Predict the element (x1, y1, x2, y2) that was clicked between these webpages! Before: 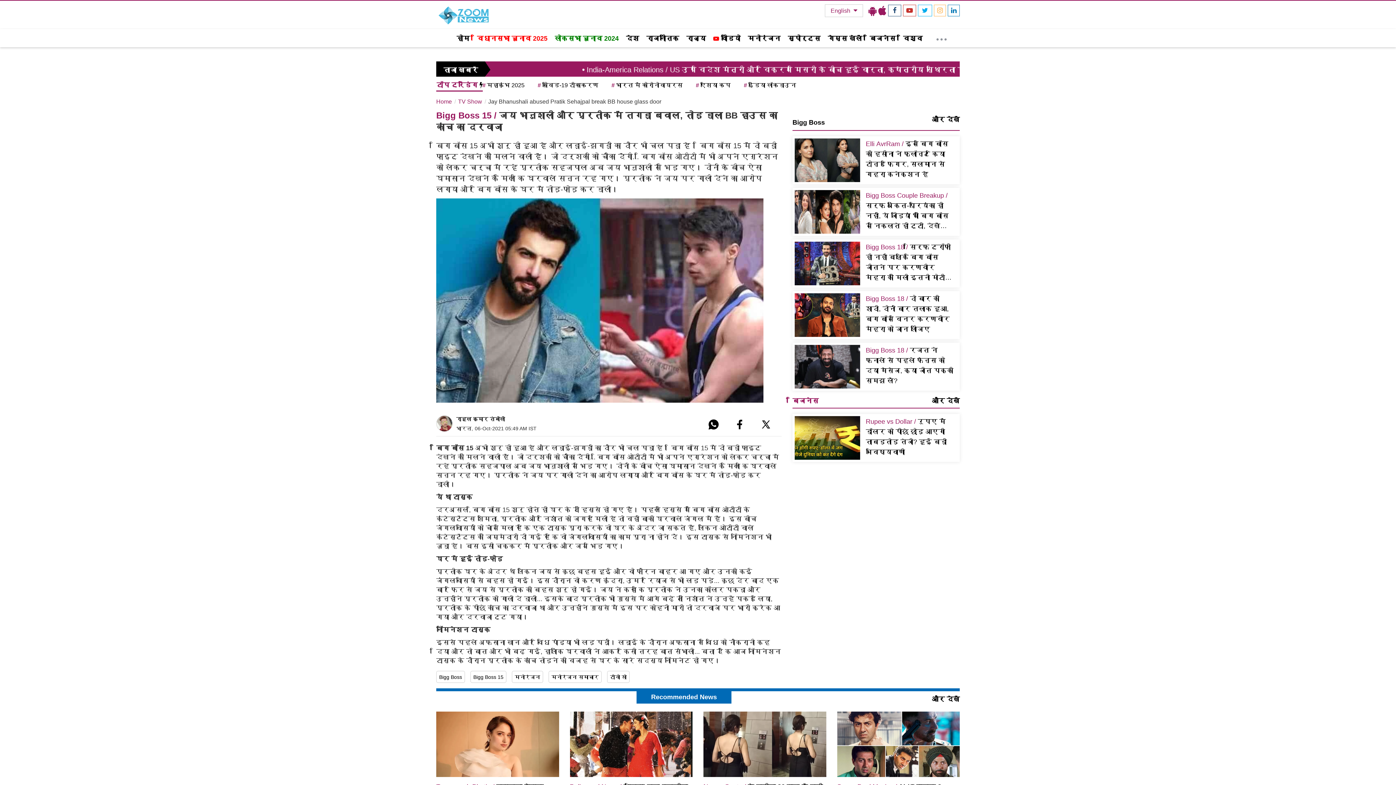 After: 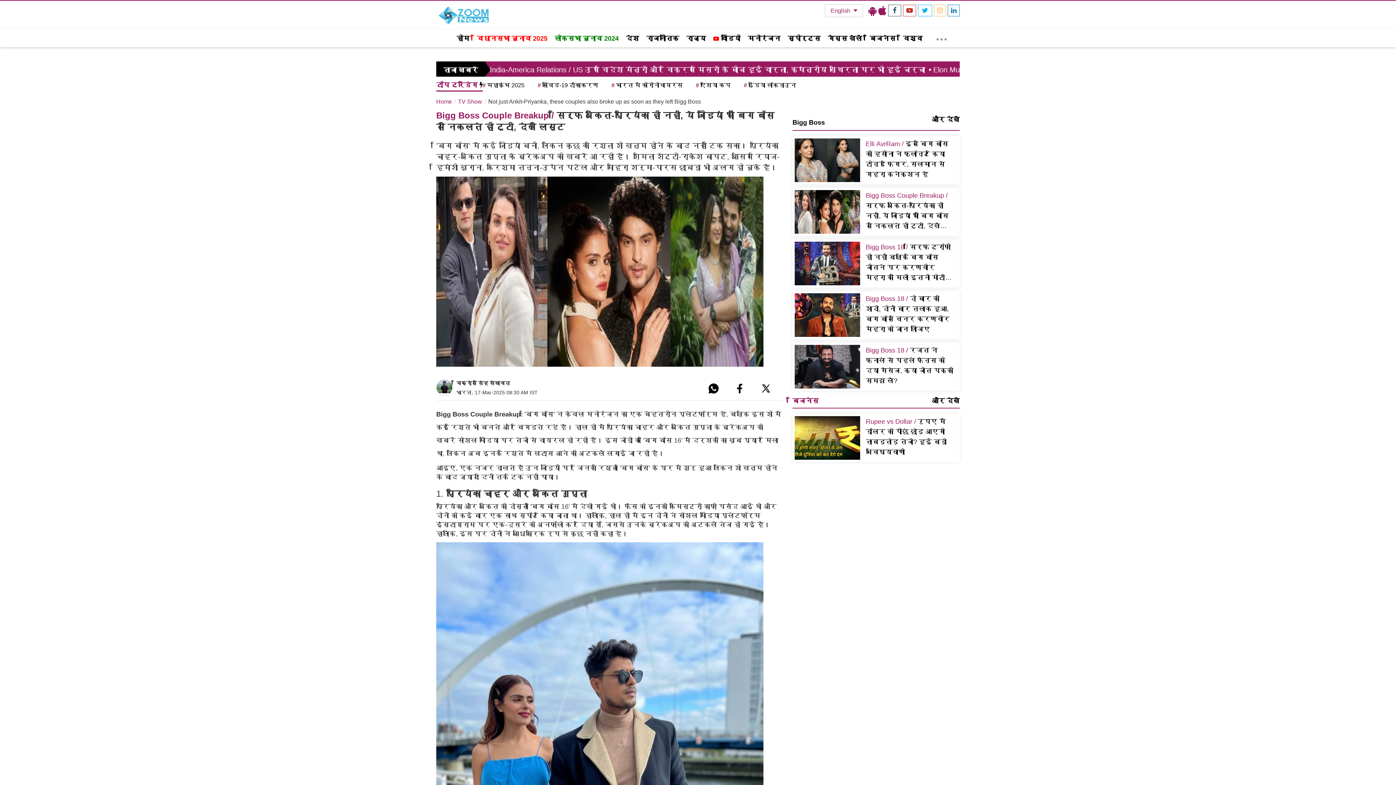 Action: bbox: (866, 189, 956, 231) label: Bigg Boss Couple Breakup / सिर्फ अंकित-प्रियंका ही नहीं, ये जोड़ियां भी बिग बॉस से निकलते ही टूटी, देखें लिस्ट